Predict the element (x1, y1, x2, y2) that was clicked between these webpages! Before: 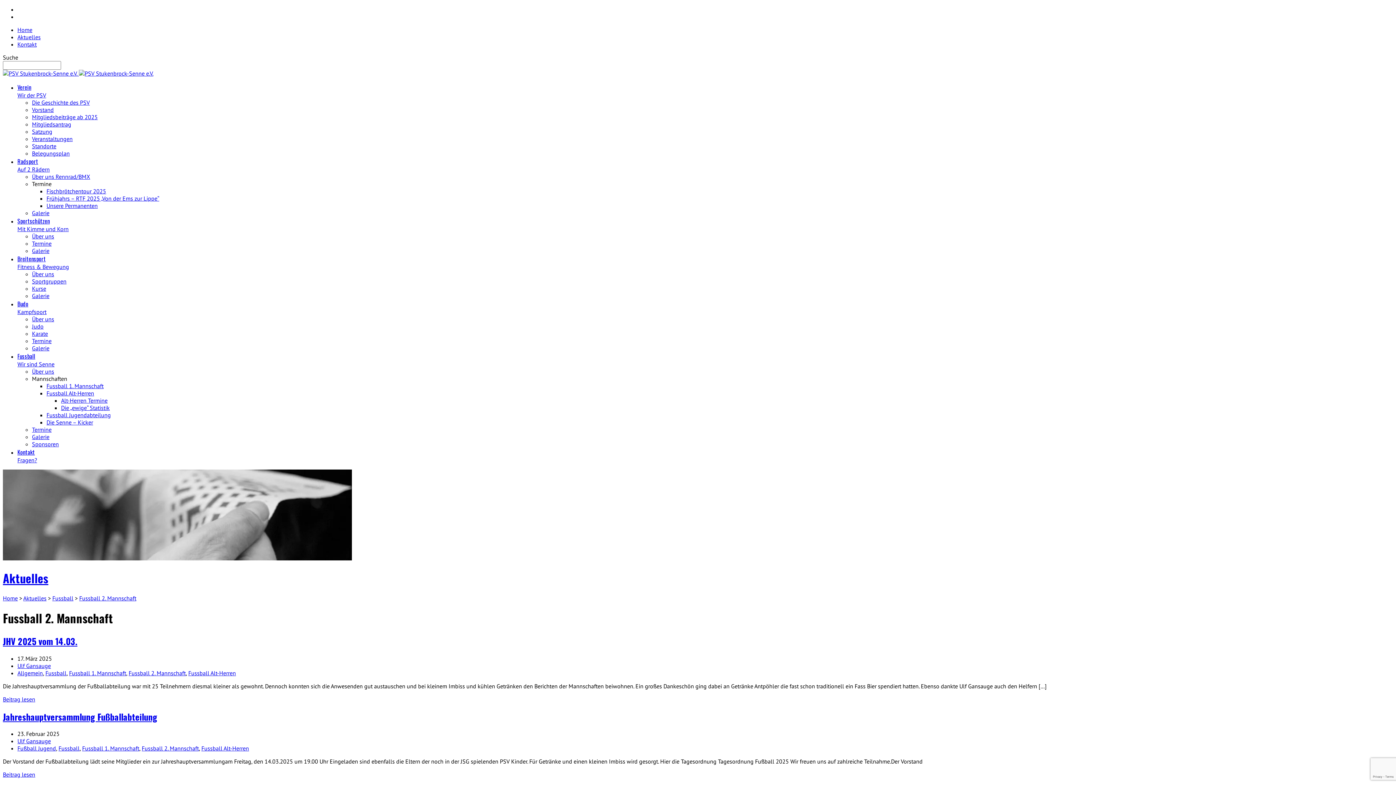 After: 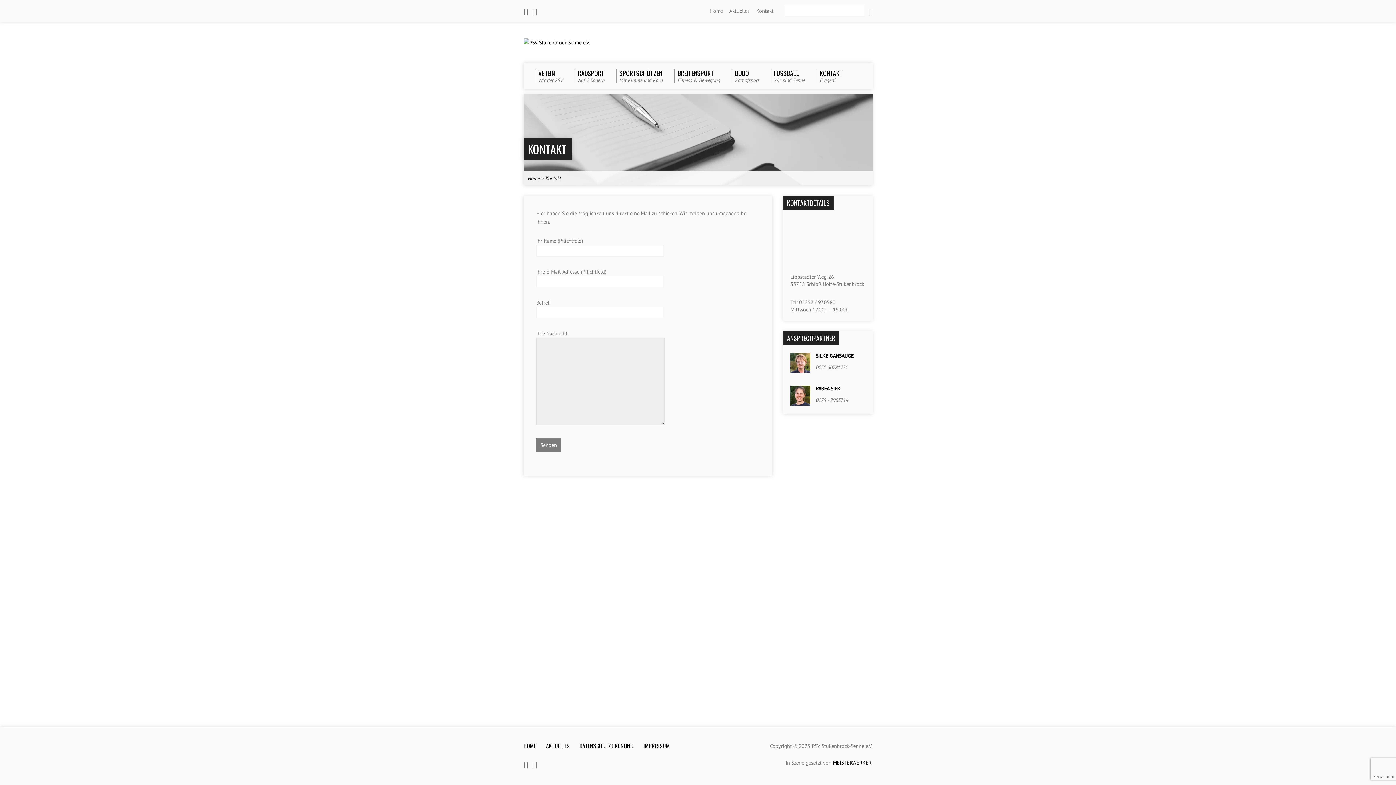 Action: label: Kontakt
Fragen? bbox: (17, 448, 1393, 464)